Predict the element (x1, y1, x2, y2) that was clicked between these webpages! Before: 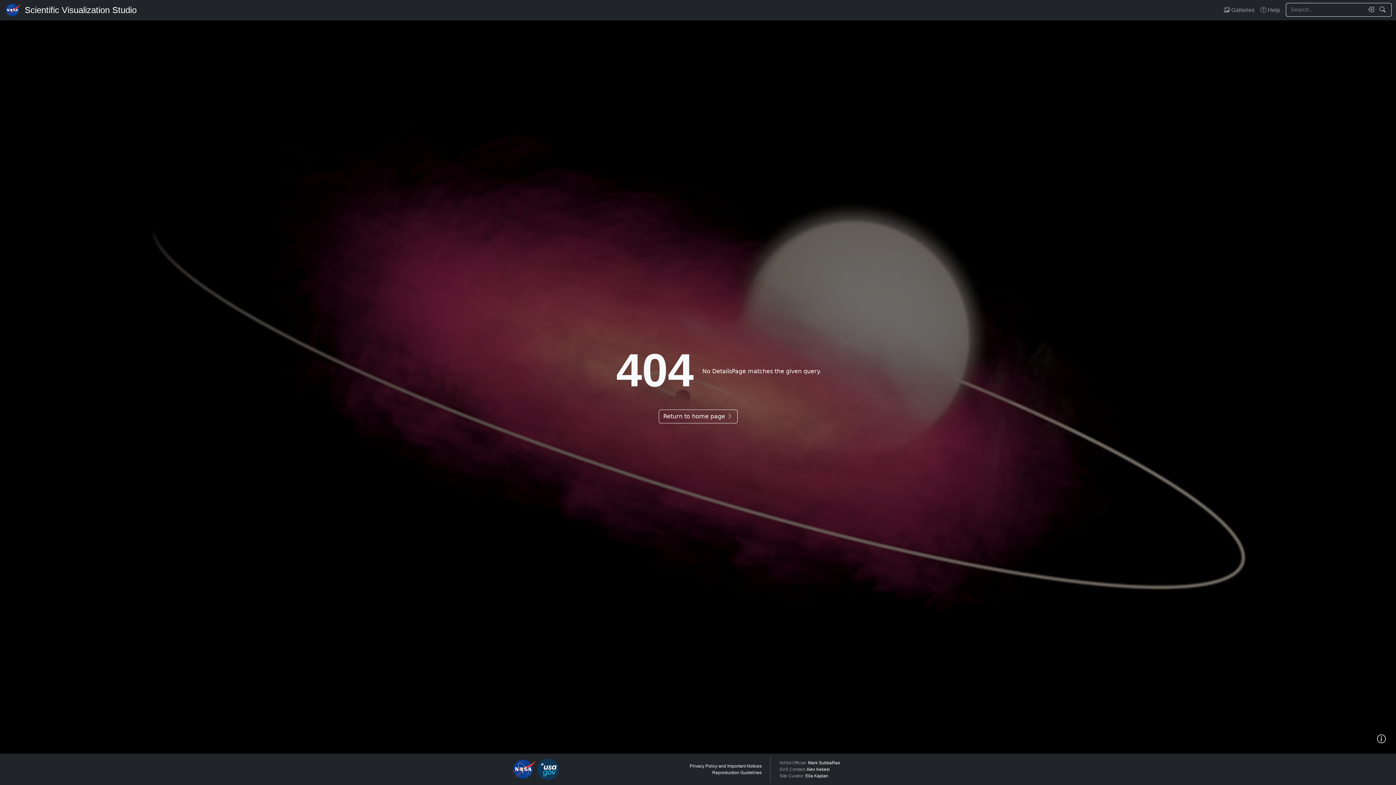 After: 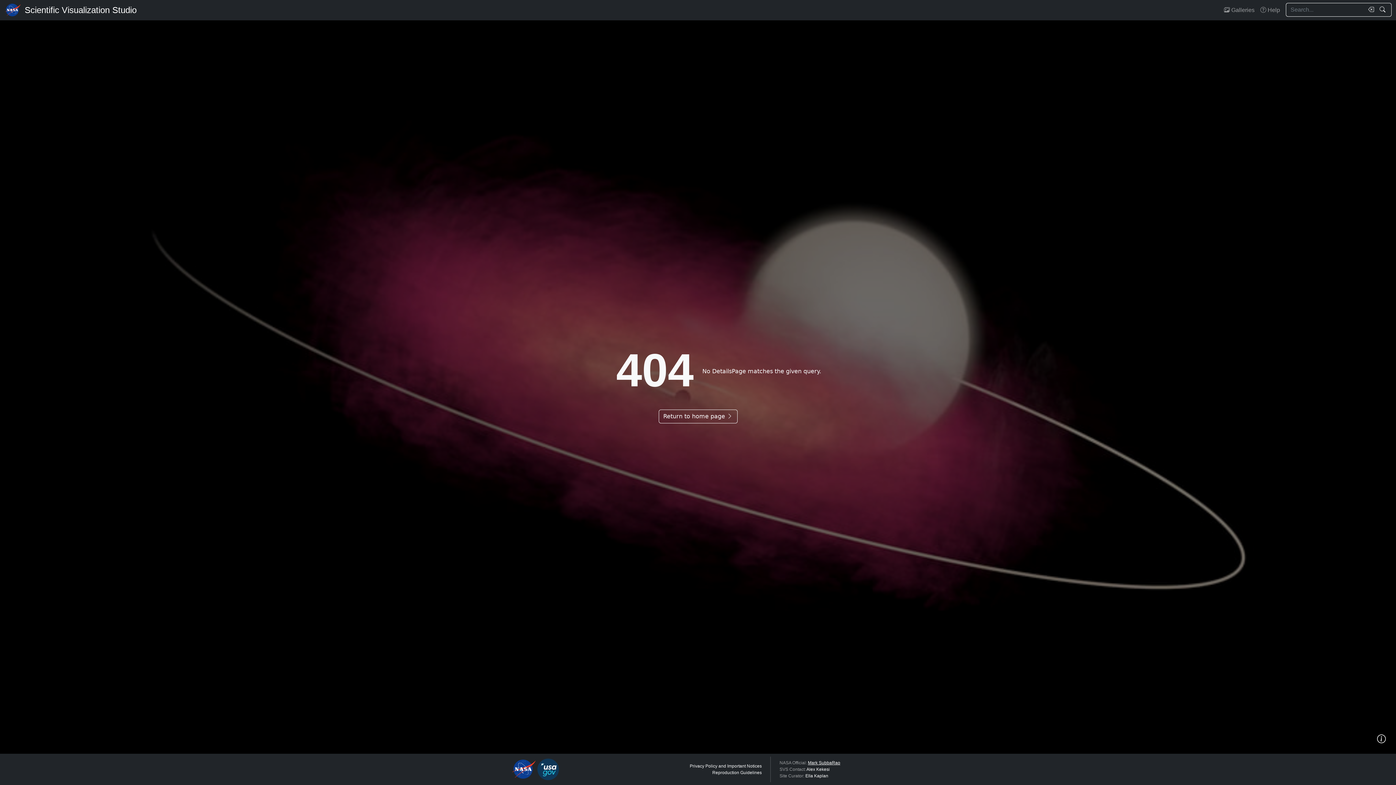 Action: bbox: (808, 760, 840, 765) label: Mark SubbaRao